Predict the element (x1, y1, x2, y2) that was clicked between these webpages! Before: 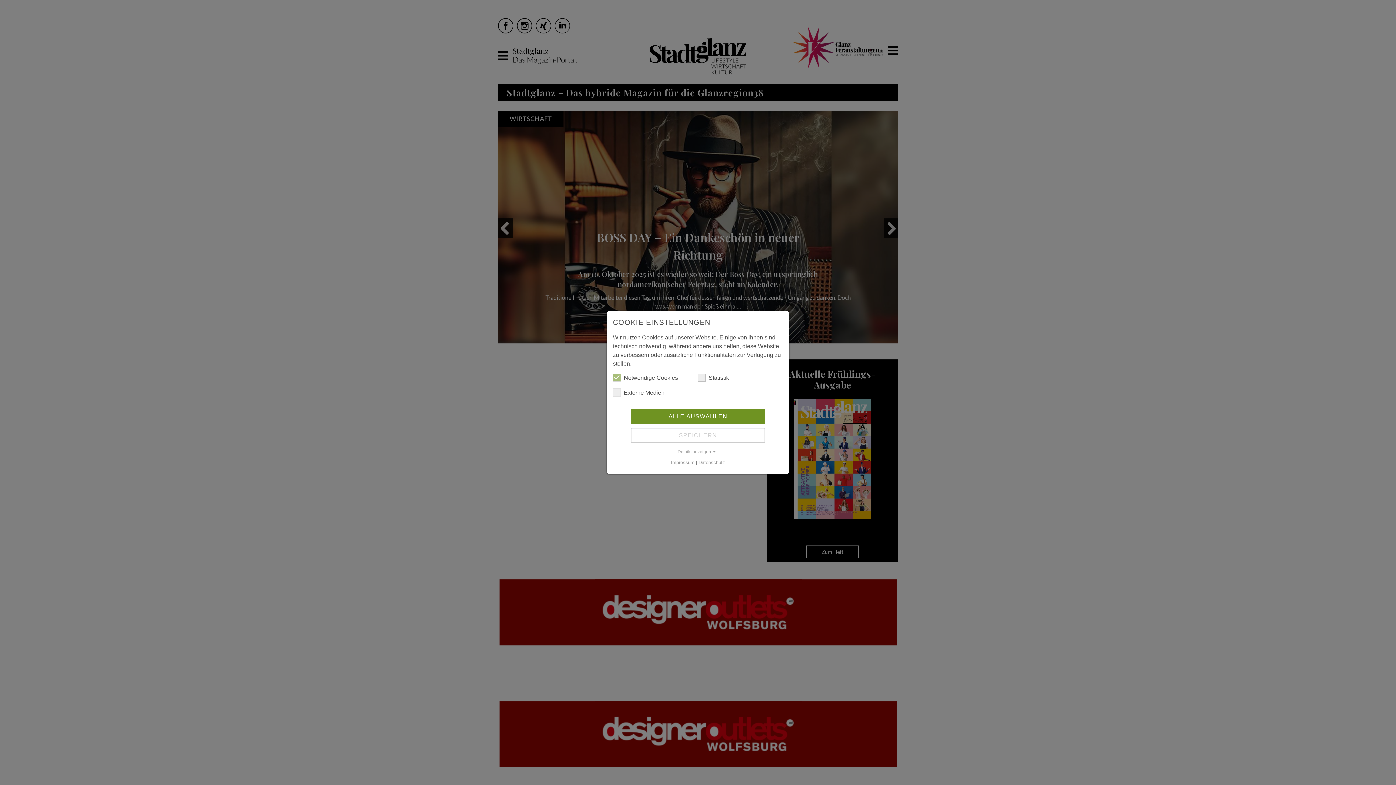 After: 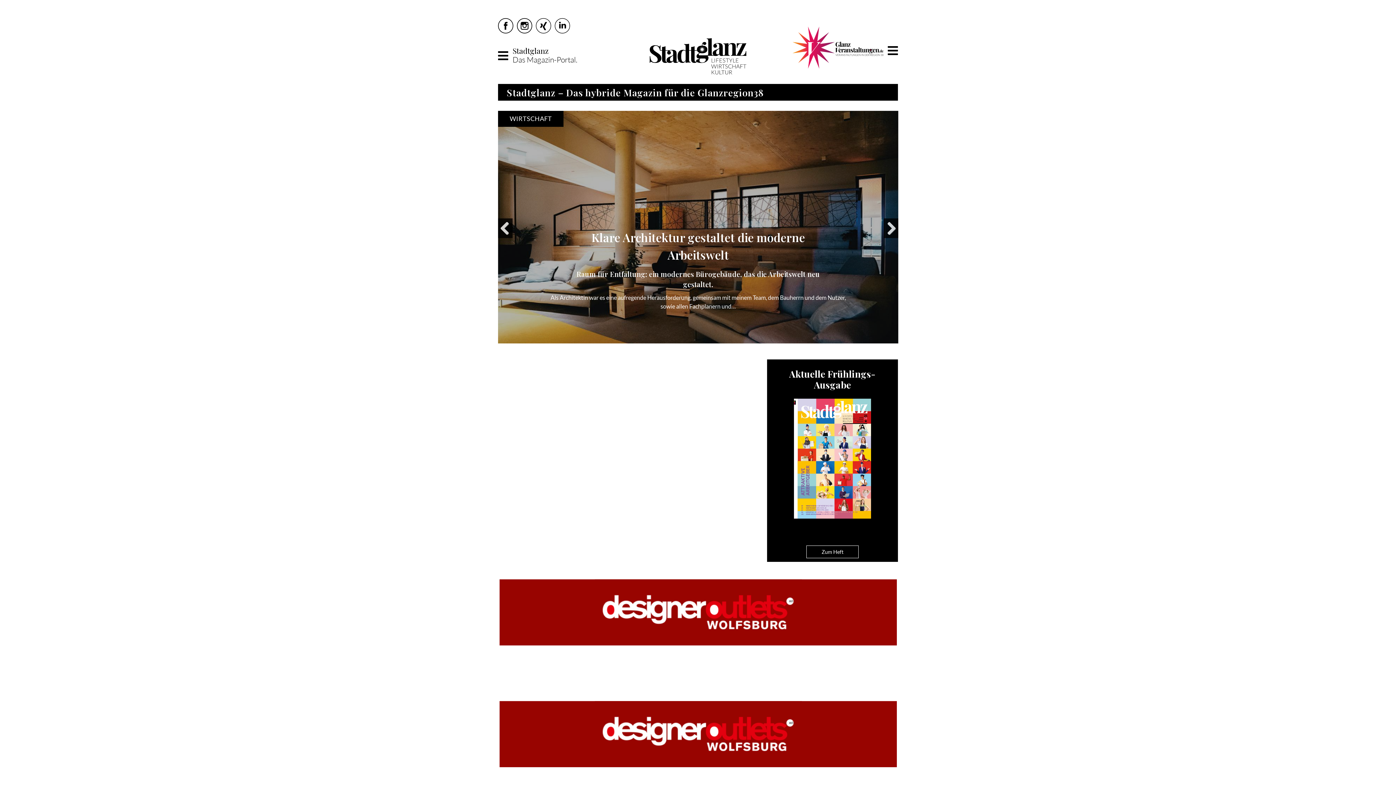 Action: label: SPEICHERN bbox: (630, 428, 765, 443)